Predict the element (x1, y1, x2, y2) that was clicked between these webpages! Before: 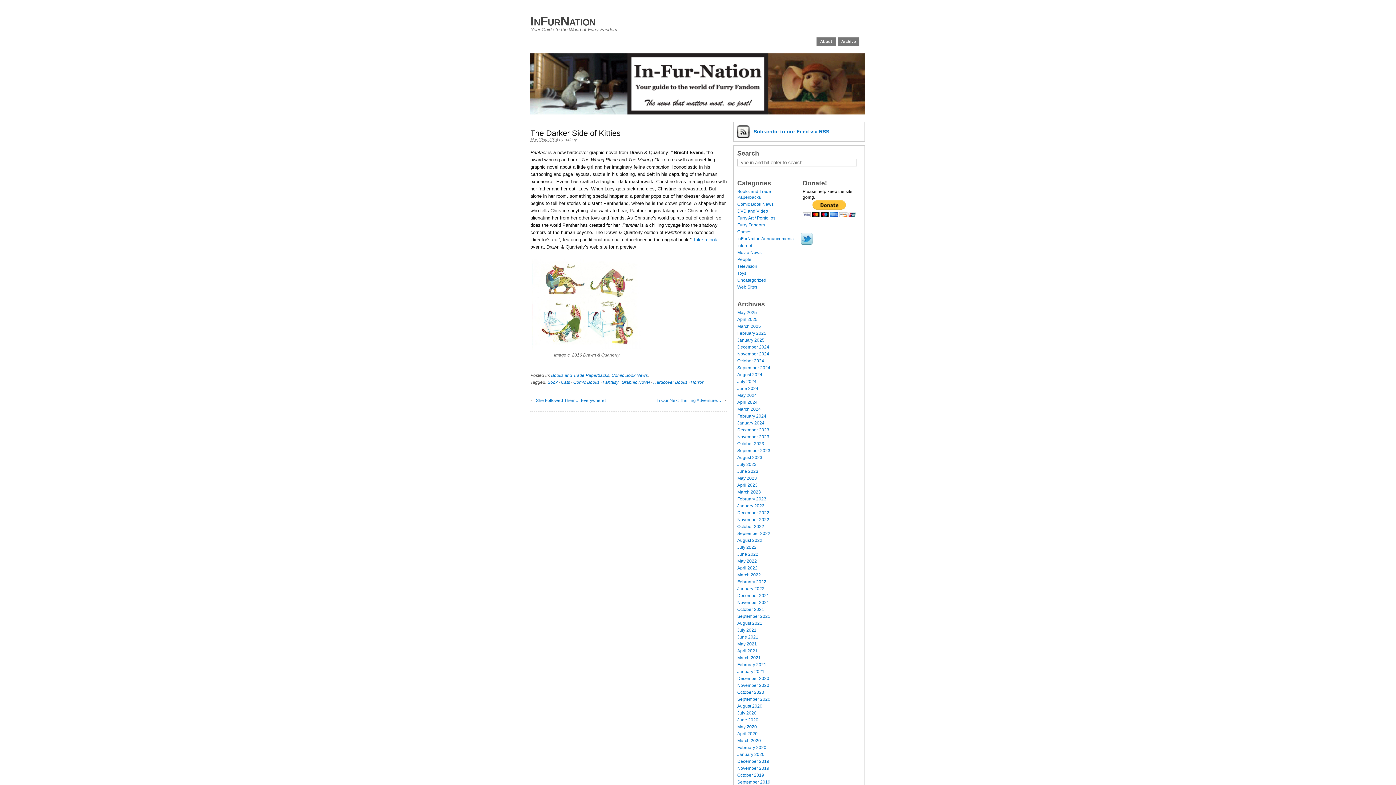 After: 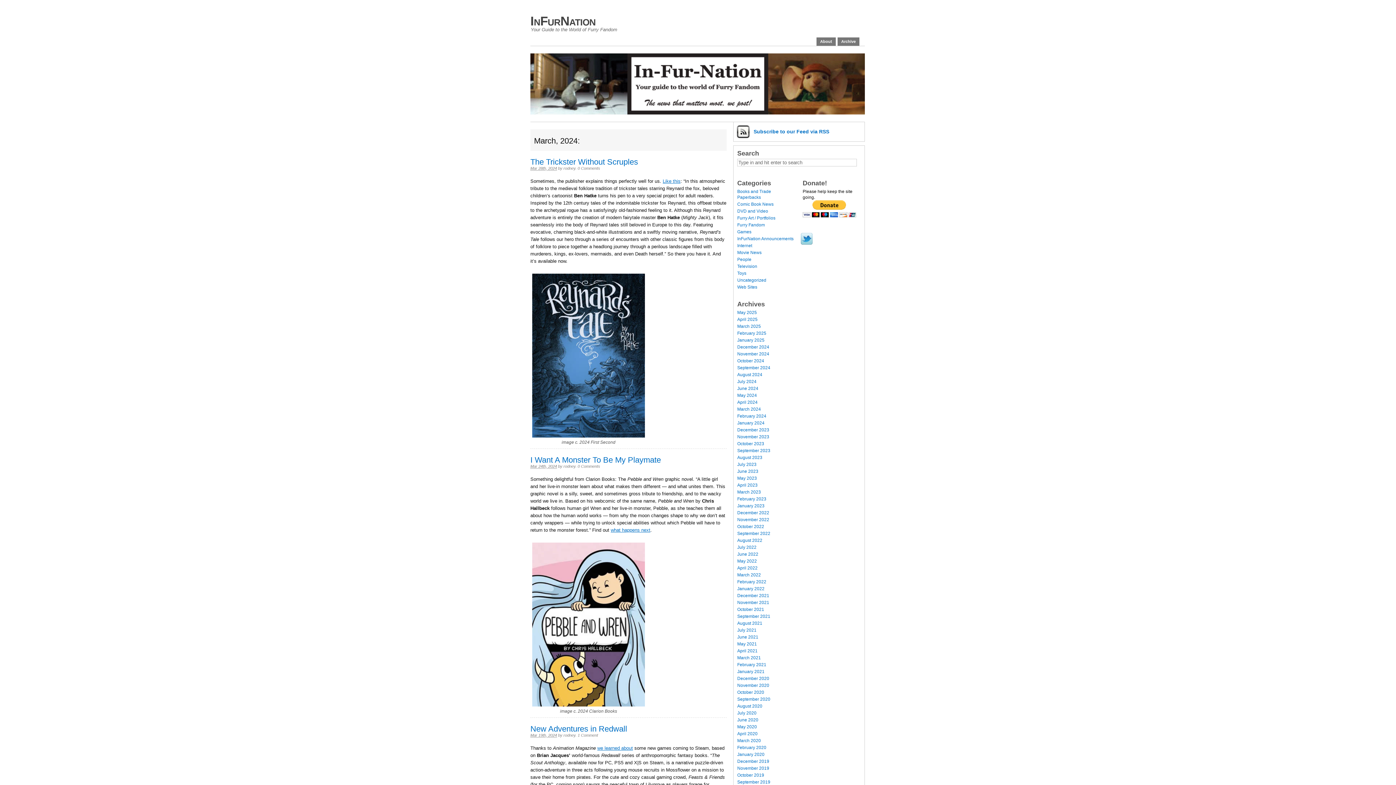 Action: bbox: (737, 406, 761, 411) label: March 2024